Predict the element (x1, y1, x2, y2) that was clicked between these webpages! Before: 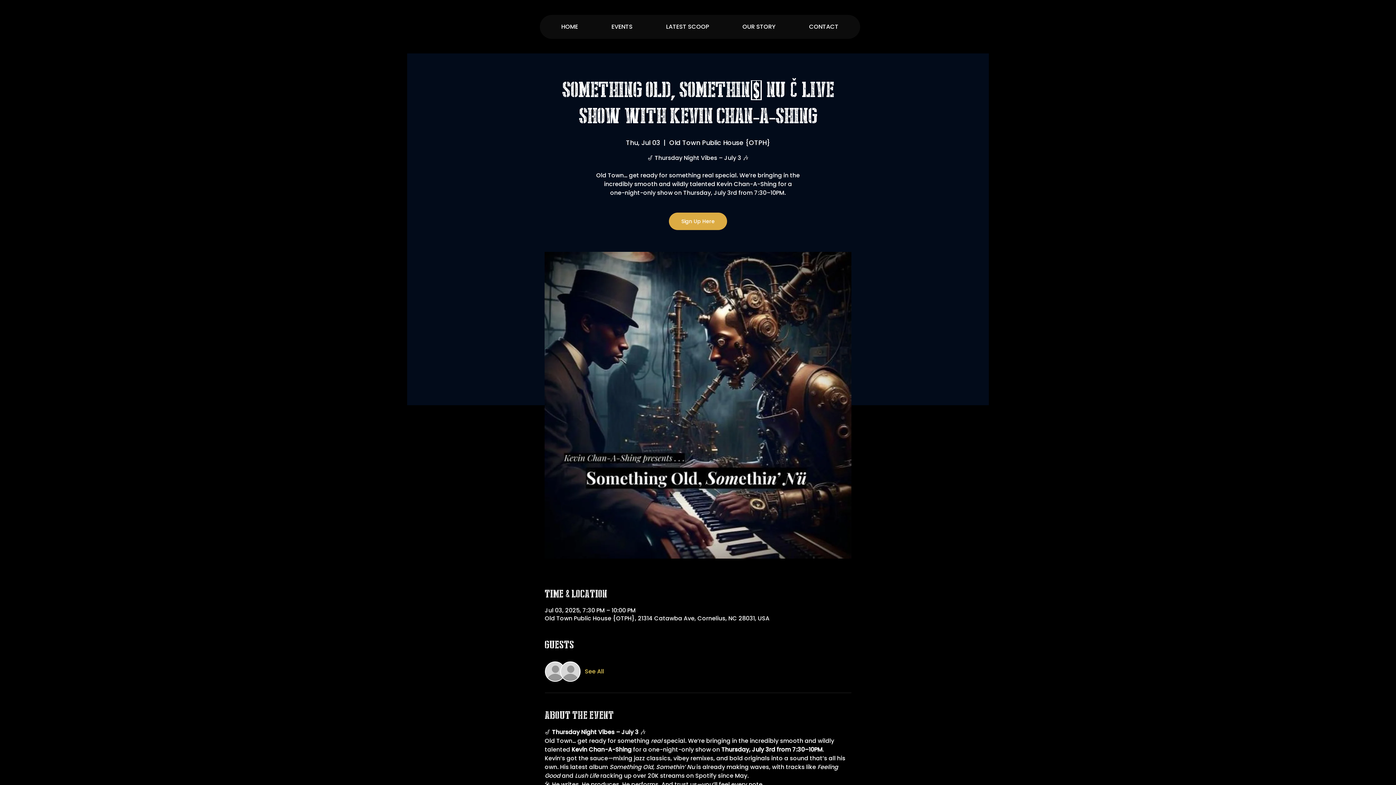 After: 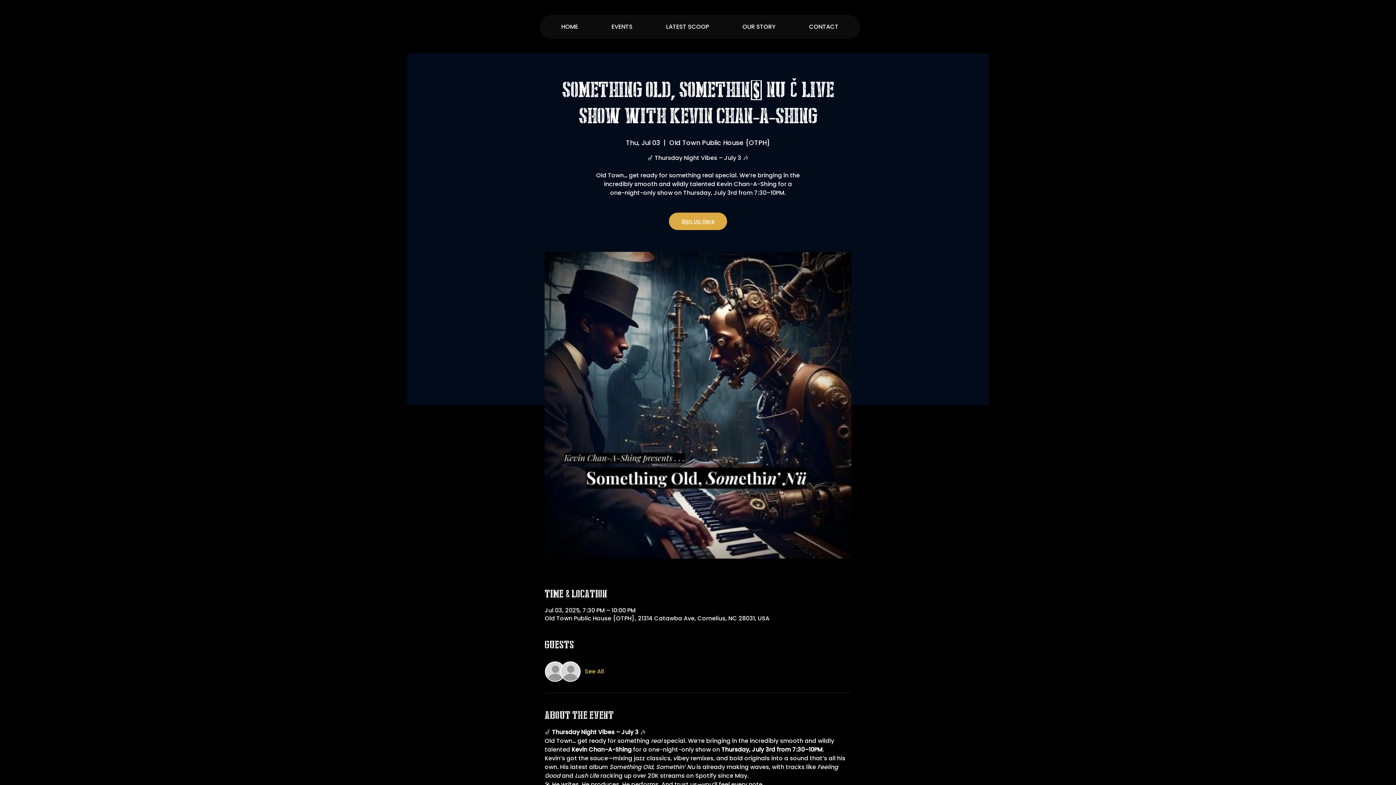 Action: bbox: (669, 212, 727, 230) label: Sign Up Here